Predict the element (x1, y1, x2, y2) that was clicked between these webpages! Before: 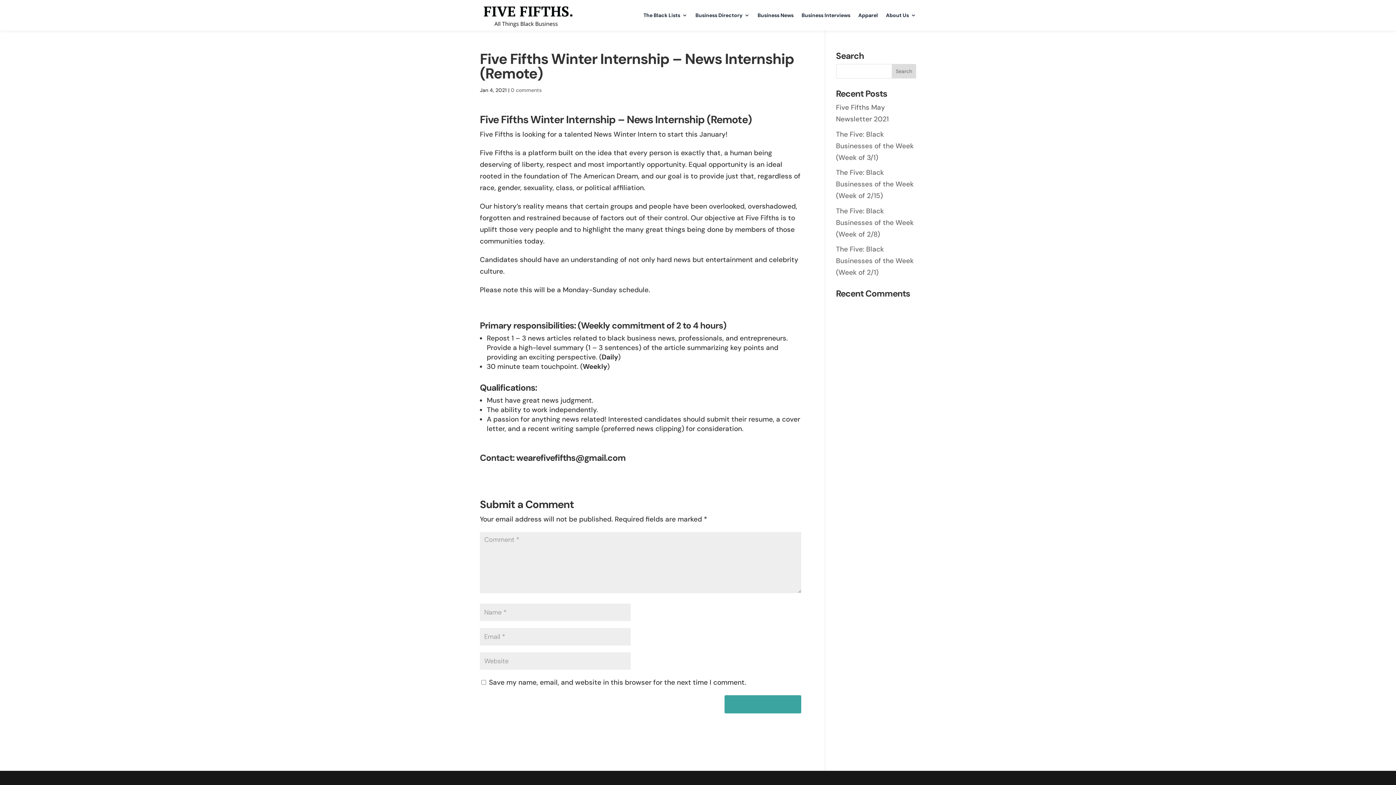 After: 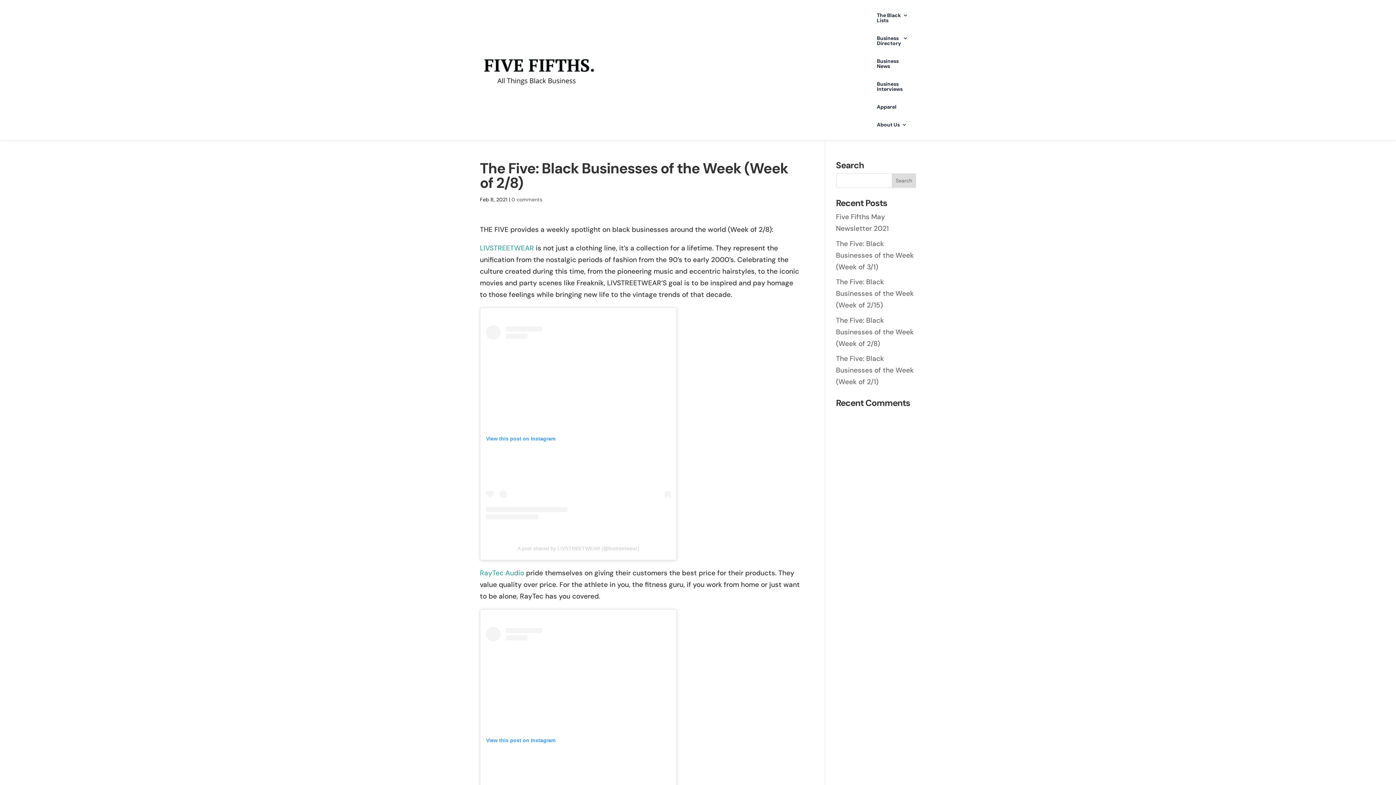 Action: bbox: (836, 206, 914, 238) label: The Five: Black Businesses of the Week (Week of 2/8)